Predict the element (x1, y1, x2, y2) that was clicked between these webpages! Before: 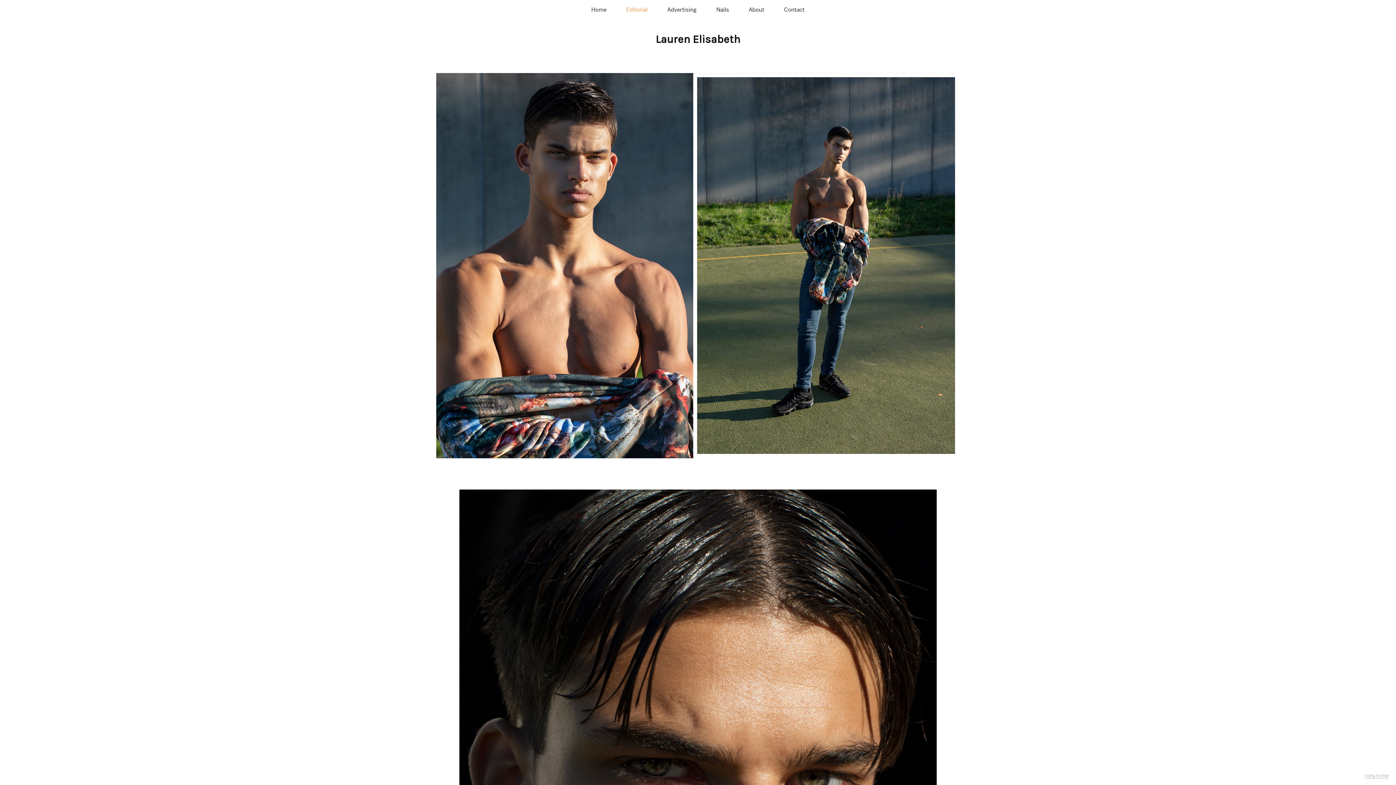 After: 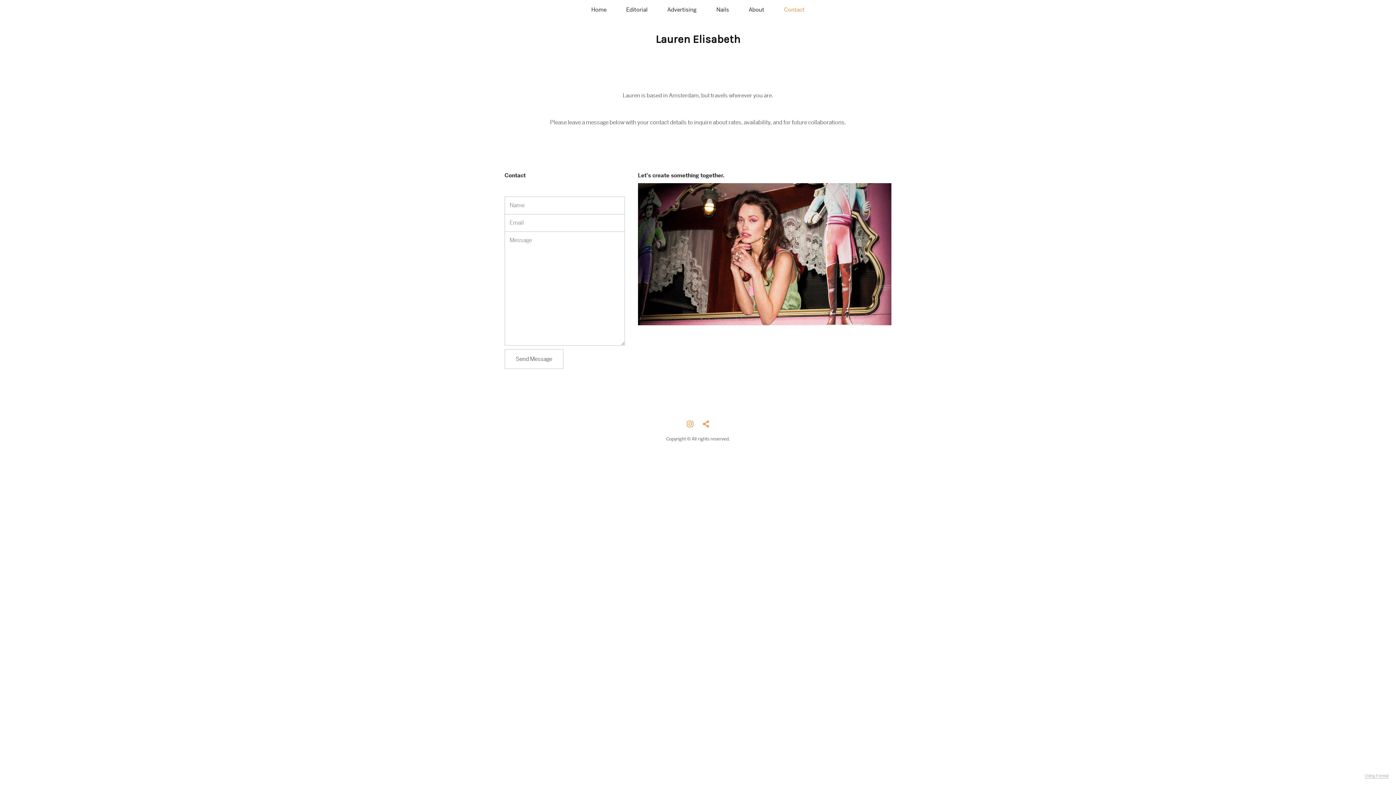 Action: bbox: (784, 6, 804, 13) label: Contact